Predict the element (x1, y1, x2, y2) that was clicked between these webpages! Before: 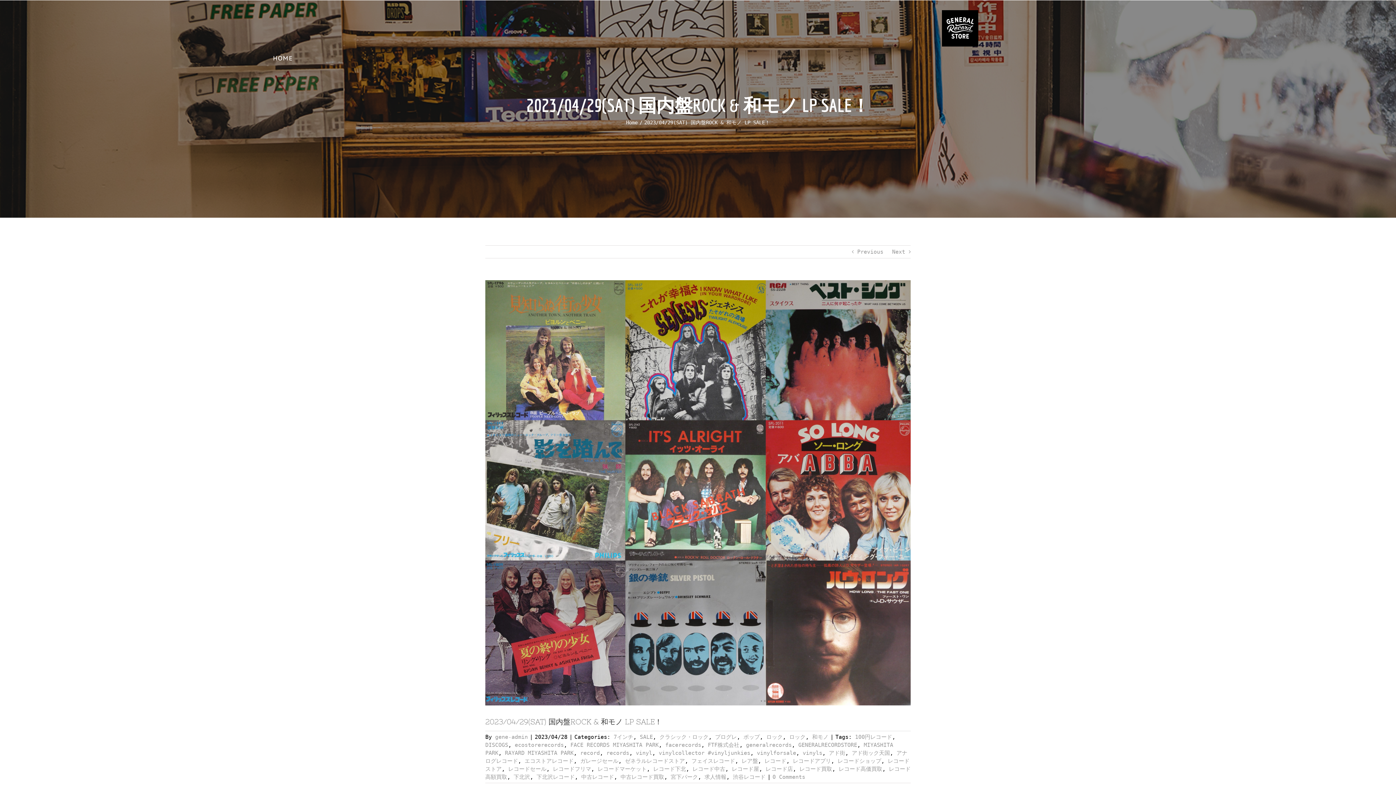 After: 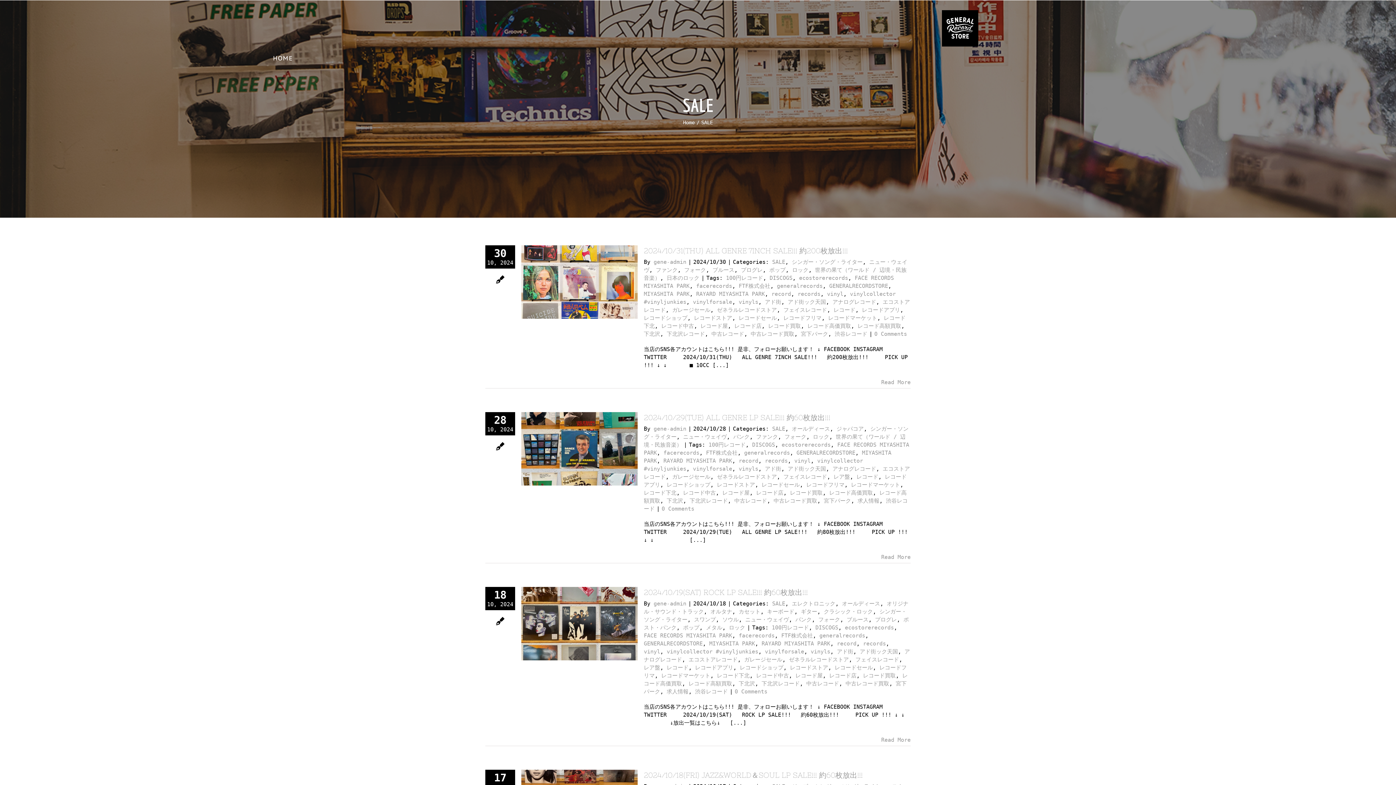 Action: label: SALE bbox: (640, 734, 653, 740)